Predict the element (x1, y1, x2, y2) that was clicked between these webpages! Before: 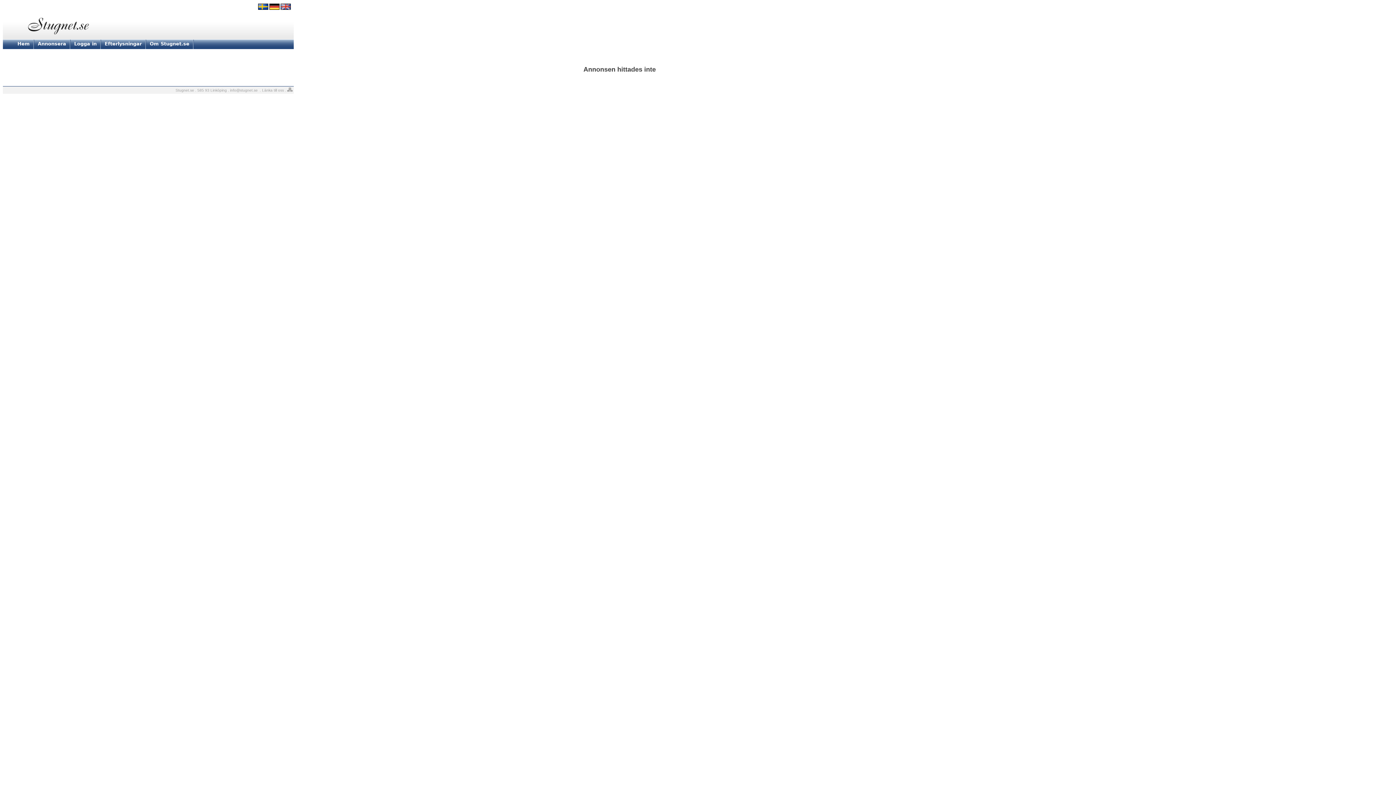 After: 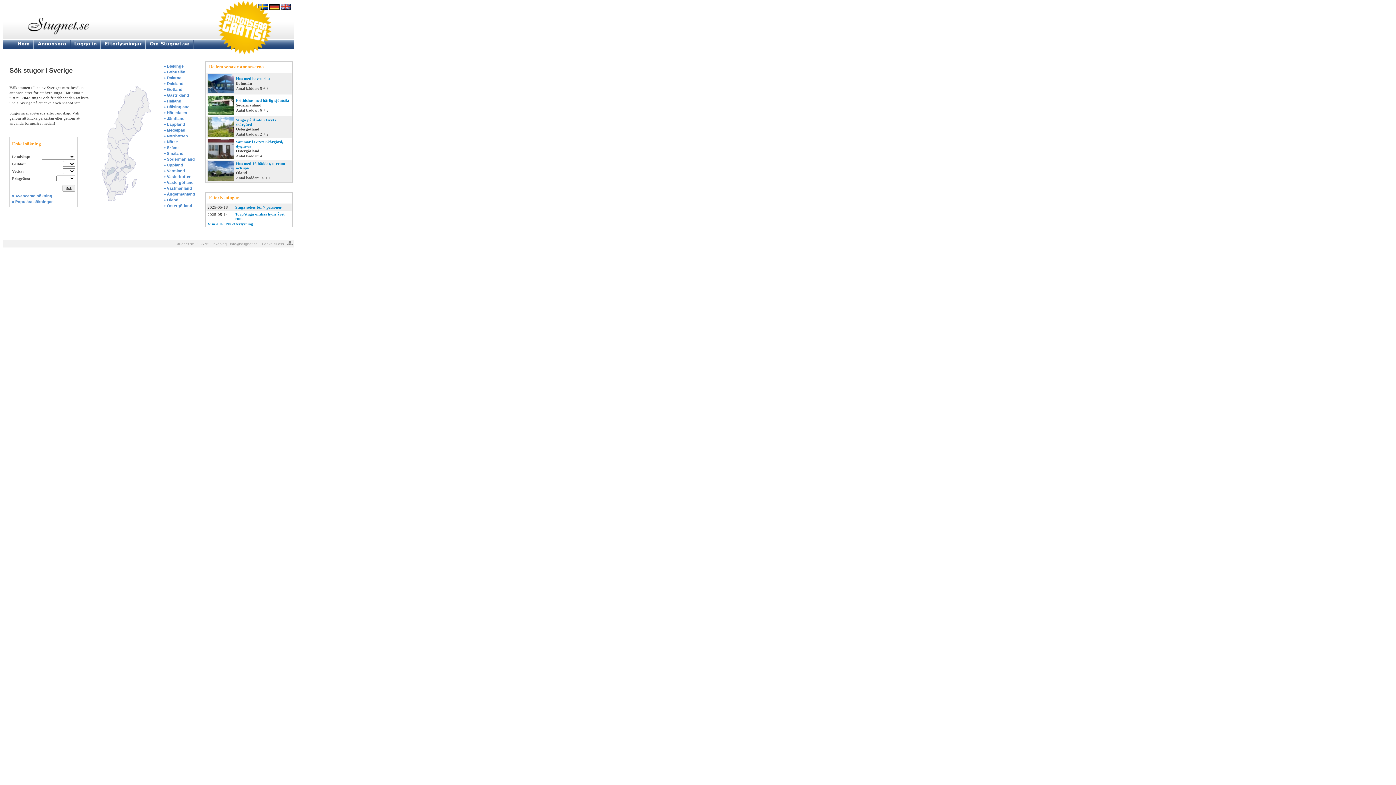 Action: bbox: (2, 36, 293, 40)